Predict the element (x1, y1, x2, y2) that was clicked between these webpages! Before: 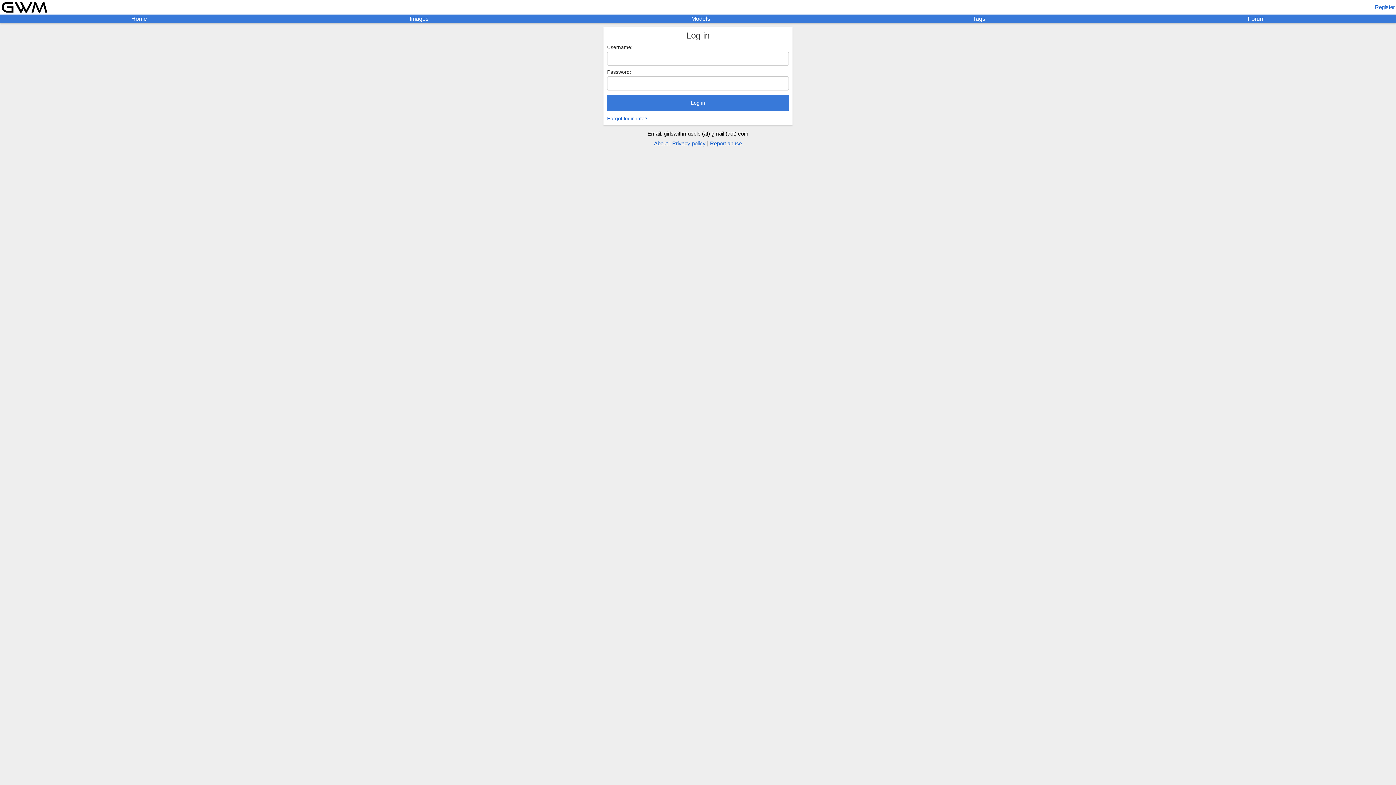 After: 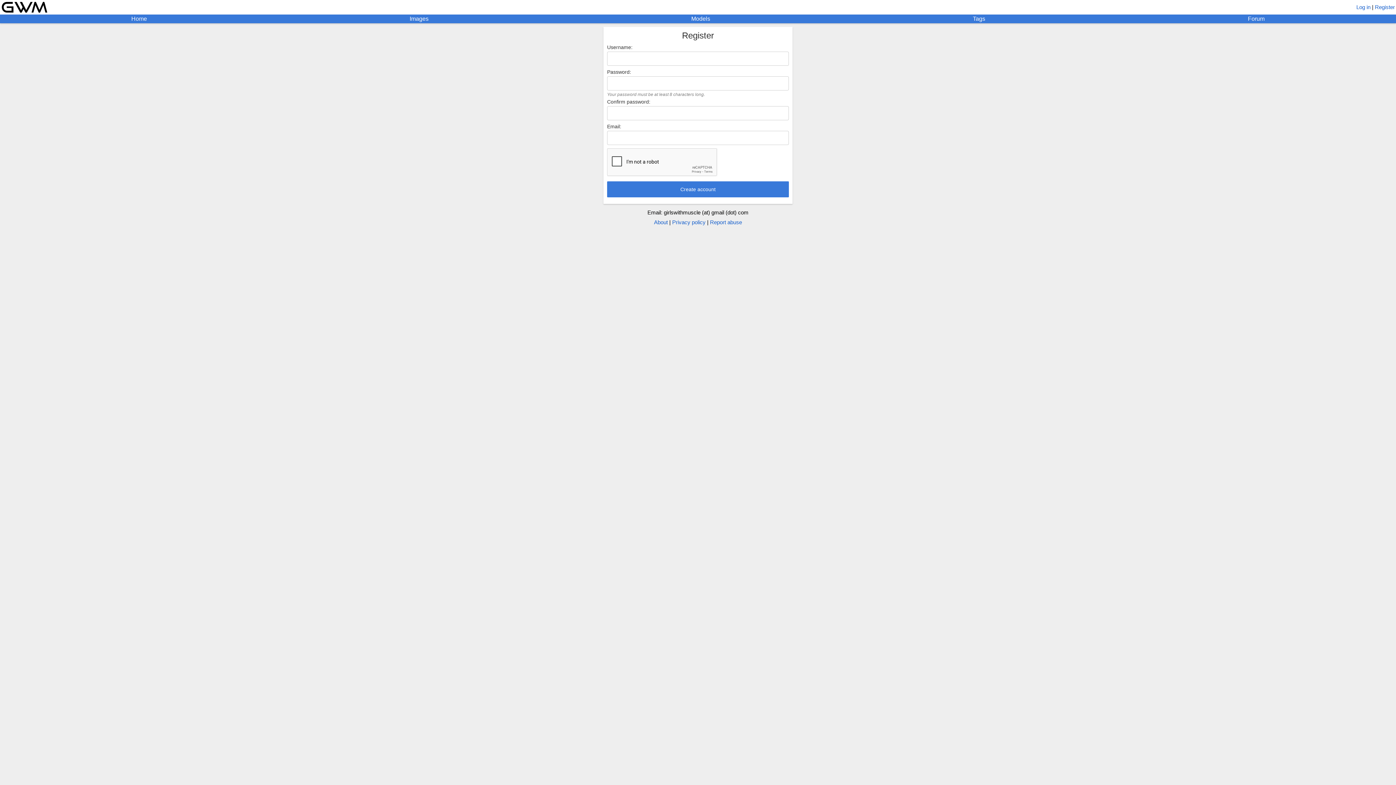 Action: bbox: (1375, 4, 1395, 10) label: Register